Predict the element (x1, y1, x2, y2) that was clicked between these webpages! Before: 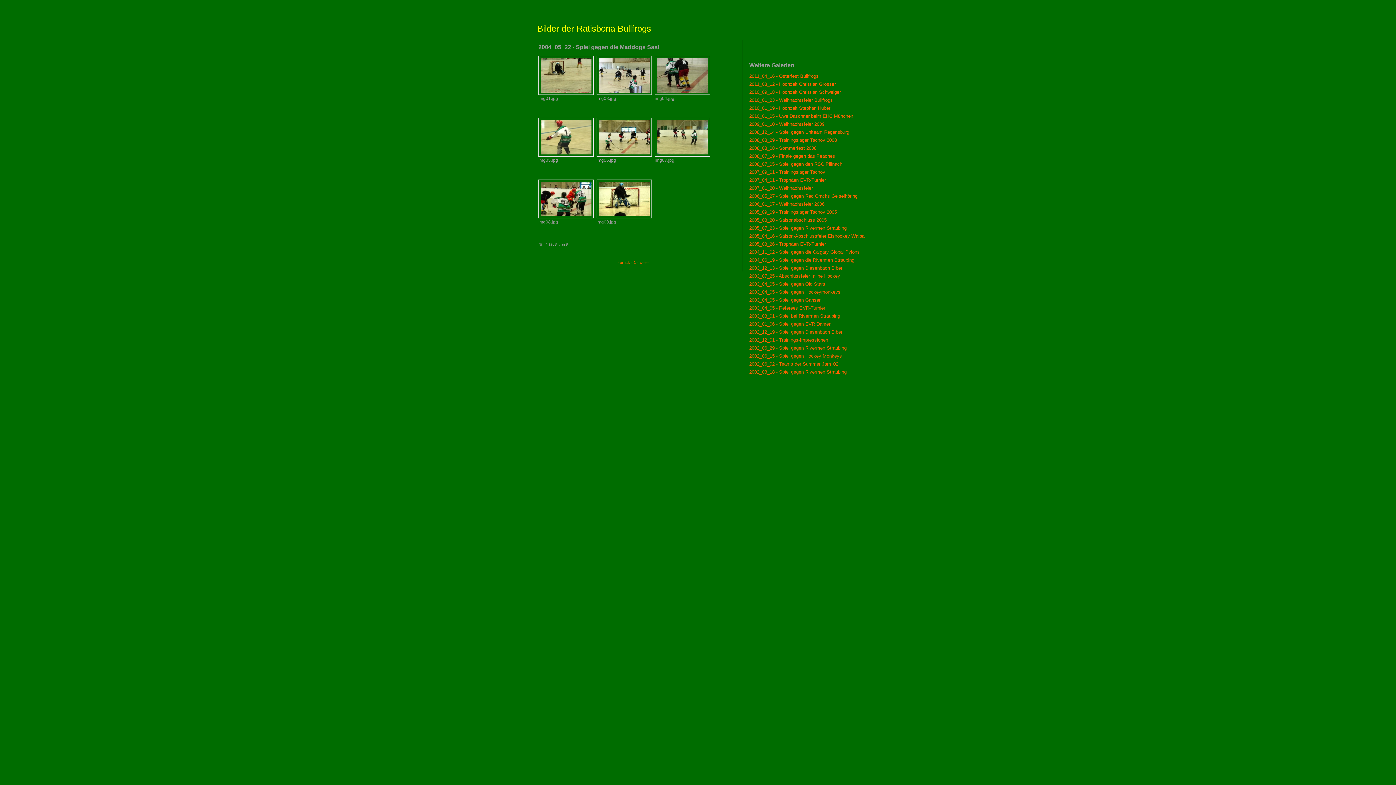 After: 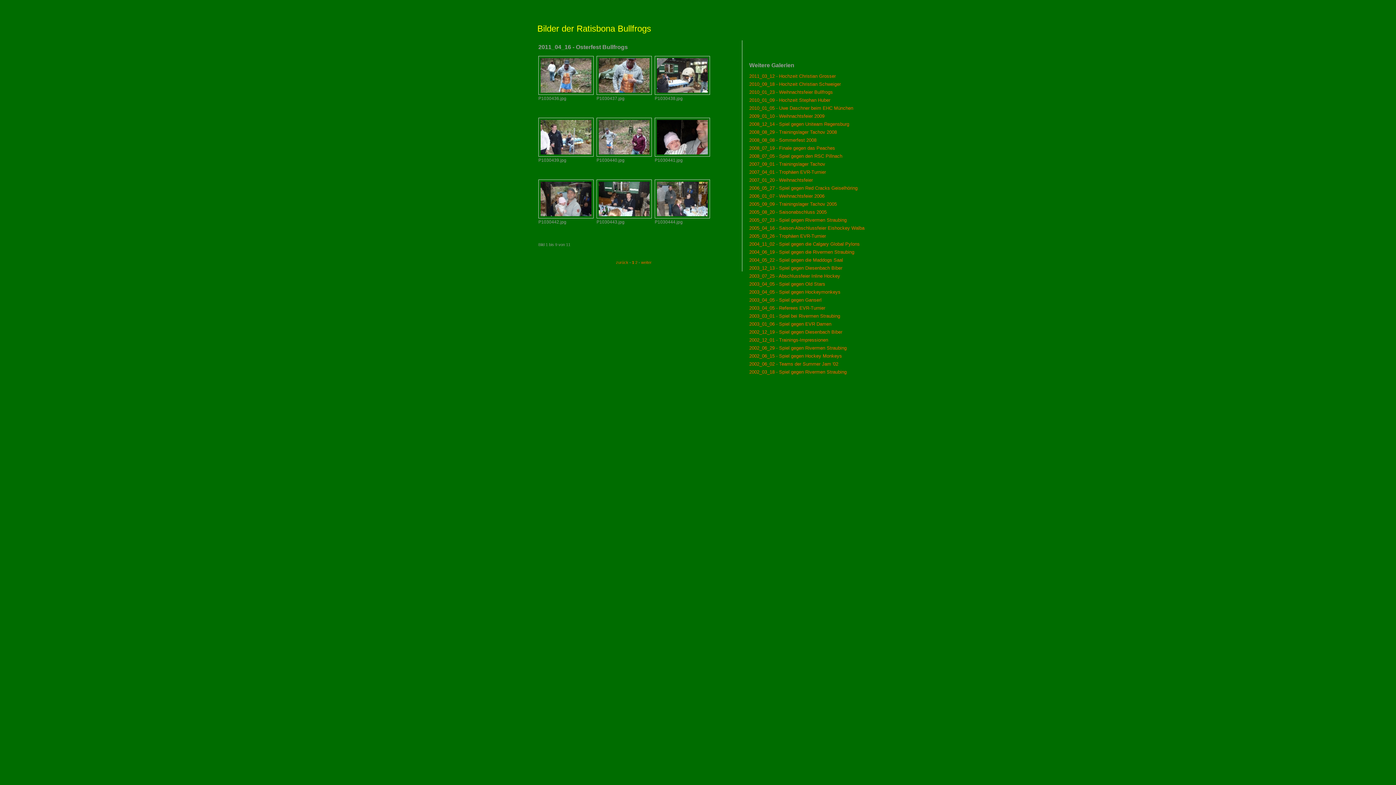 Action: label: 2011_04_16 - Osterfest Bullfrogs bbox: (749, 73, 818, 78)